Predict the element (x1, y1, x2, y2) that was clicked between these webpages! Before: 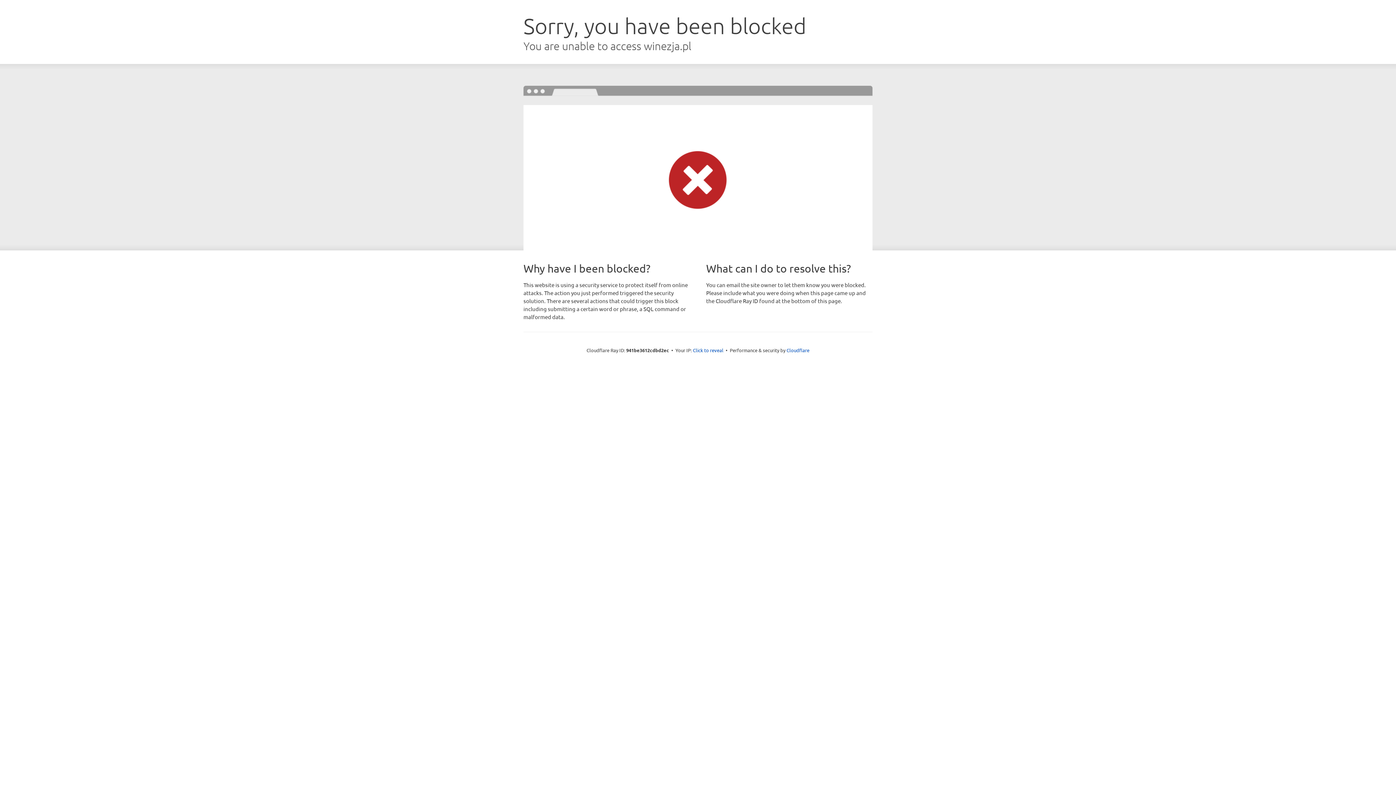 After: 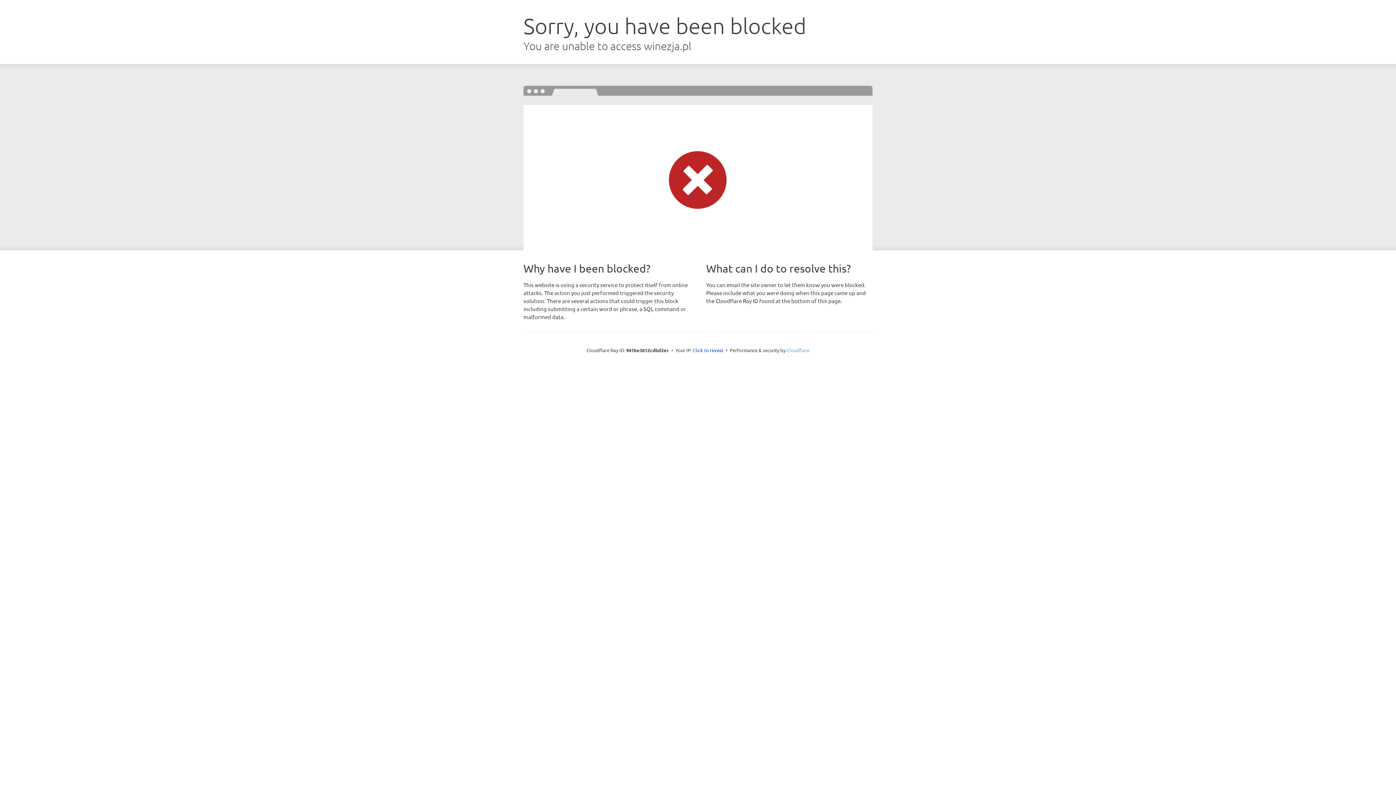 Action: bbox: (786, 347, 809, 353) label: Cloudflare